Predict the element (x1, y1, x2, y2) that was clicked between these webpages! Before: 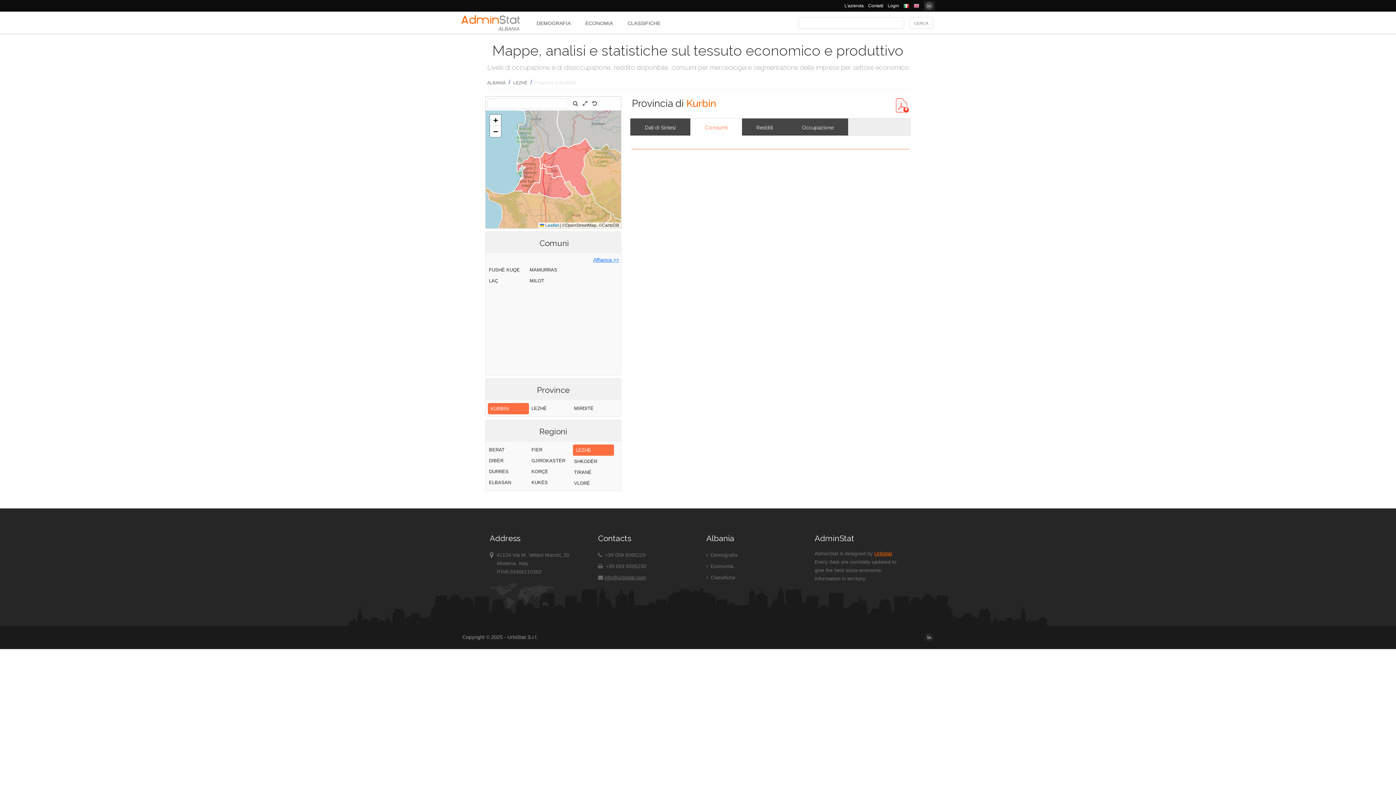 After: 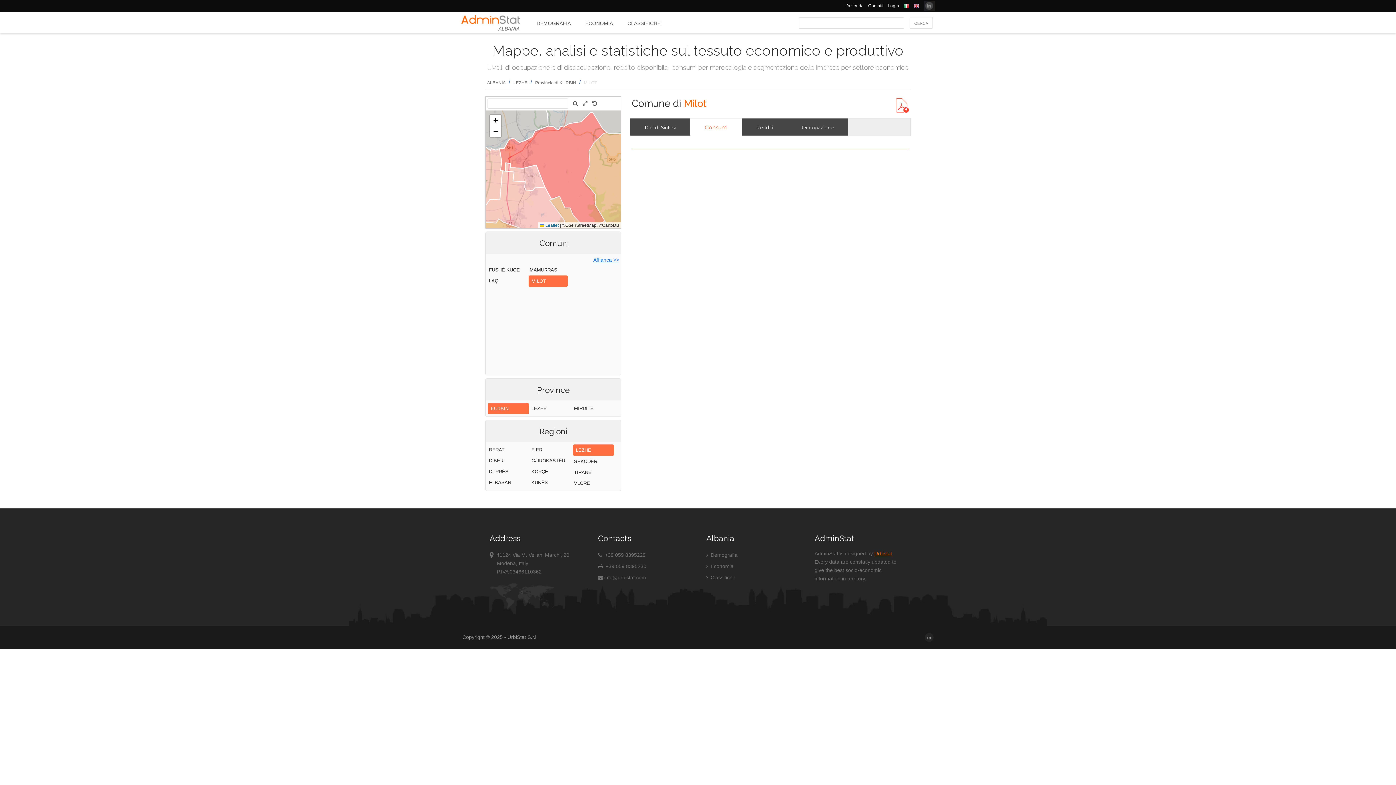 Action: bbox: (528, 275, 569, 286) label: MILOT